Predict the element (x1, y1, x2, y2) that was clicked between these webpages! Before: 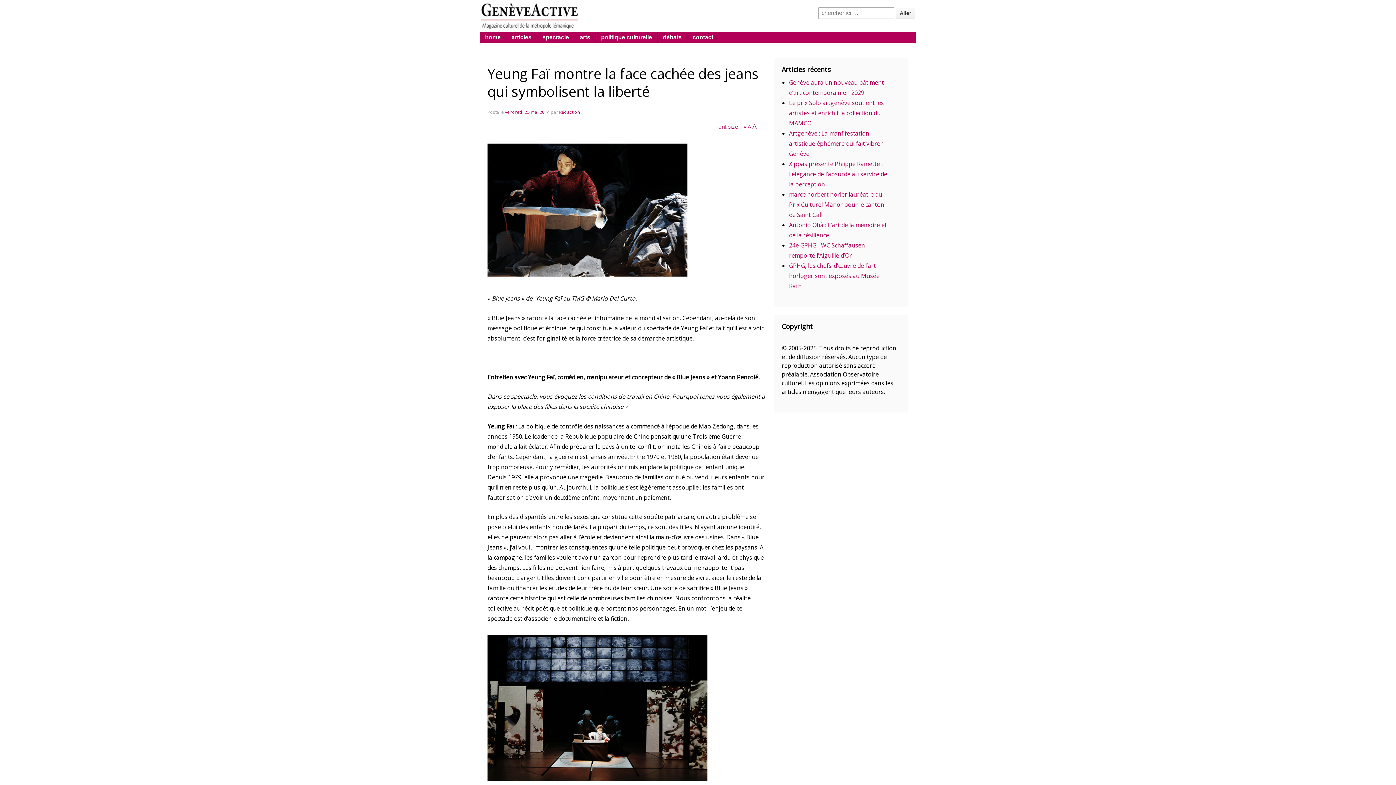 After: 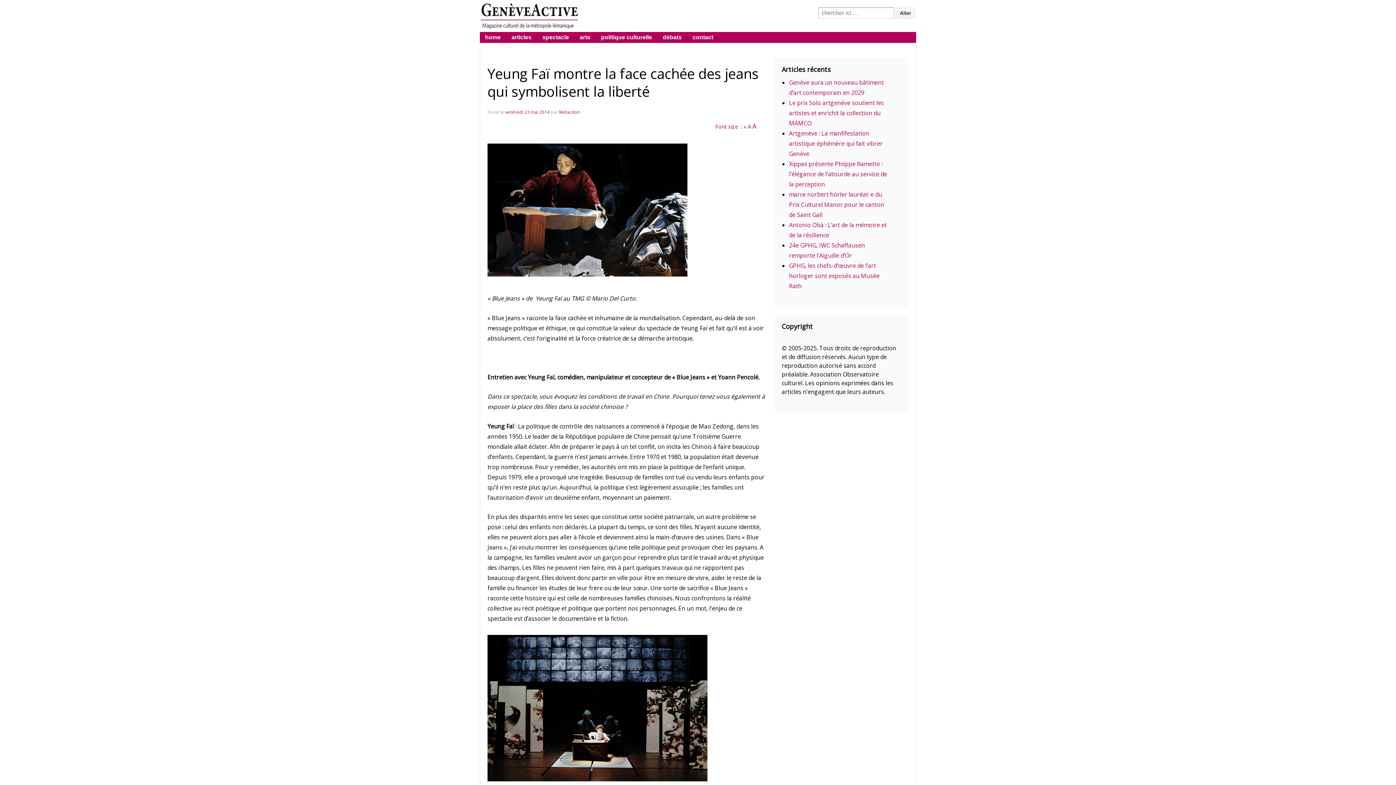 Action: bbox: (487, 208, 694, 216)